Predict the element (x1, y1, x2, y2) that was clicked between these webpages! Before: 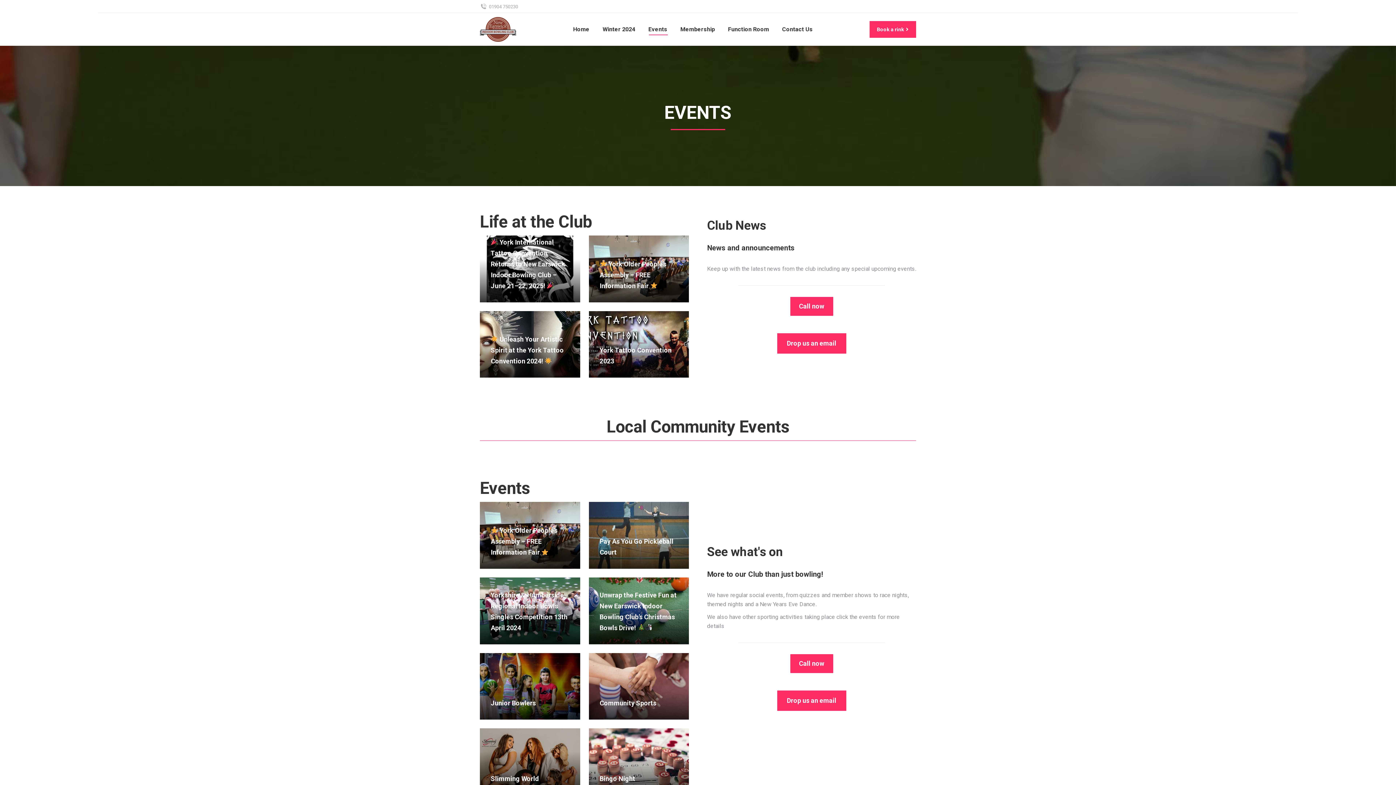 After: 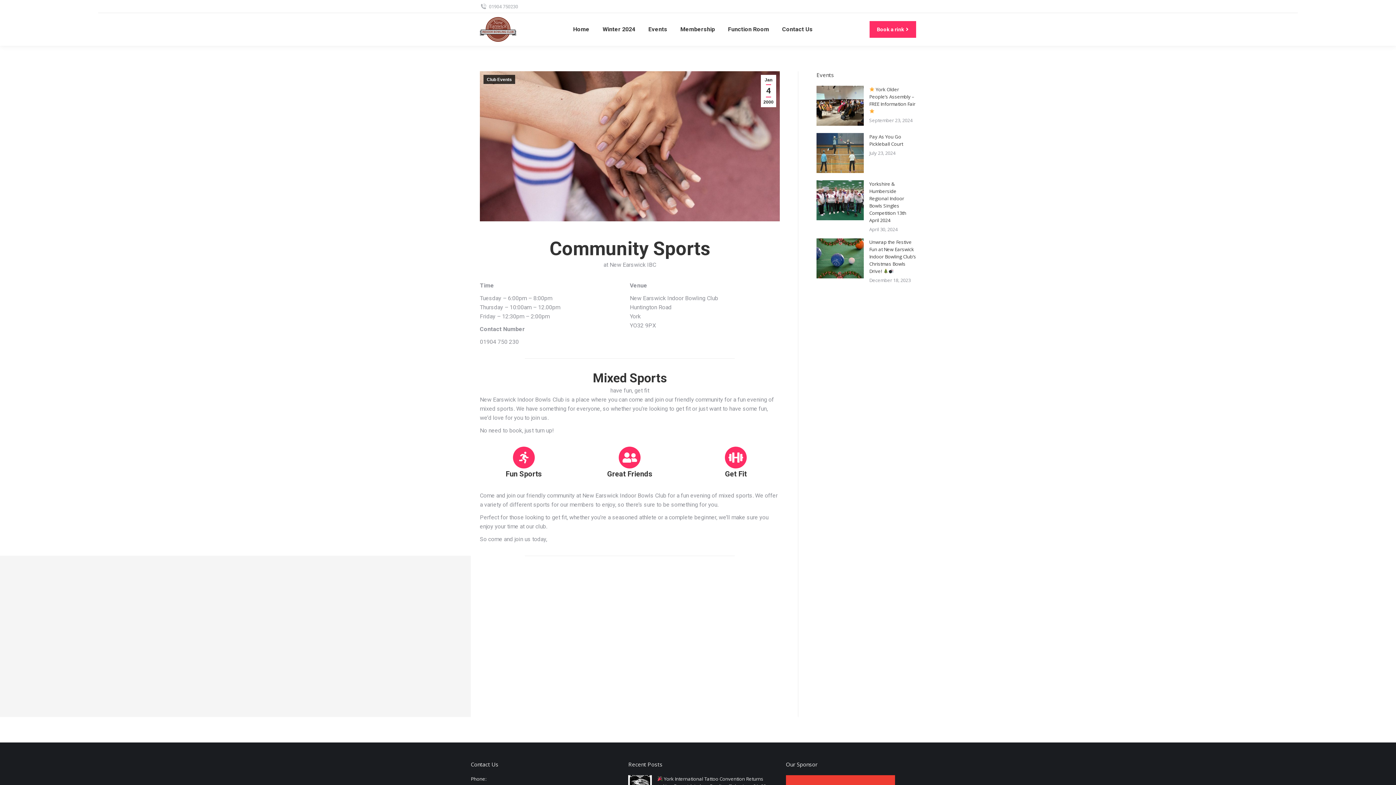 Action: label: Community Sports bbox: (599, 699, 656, 707)